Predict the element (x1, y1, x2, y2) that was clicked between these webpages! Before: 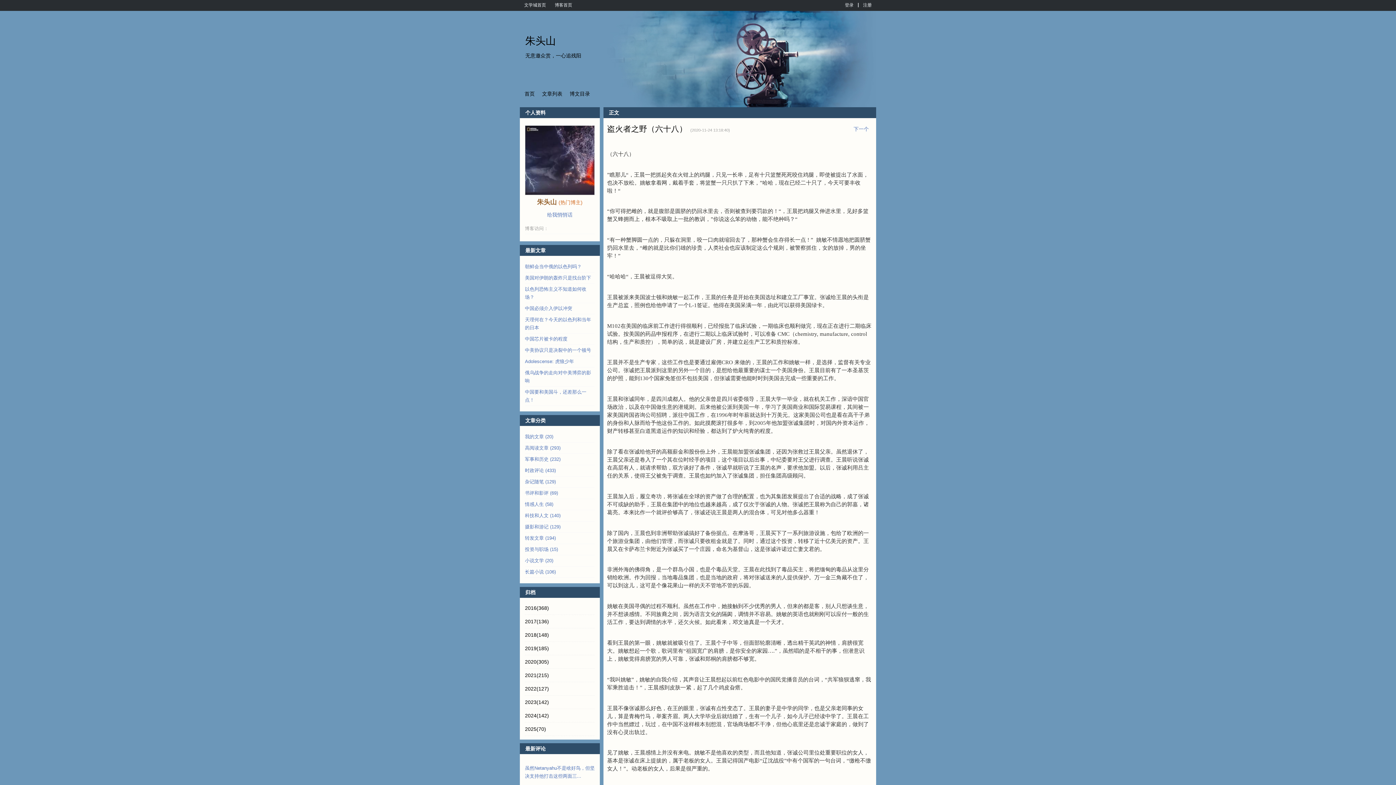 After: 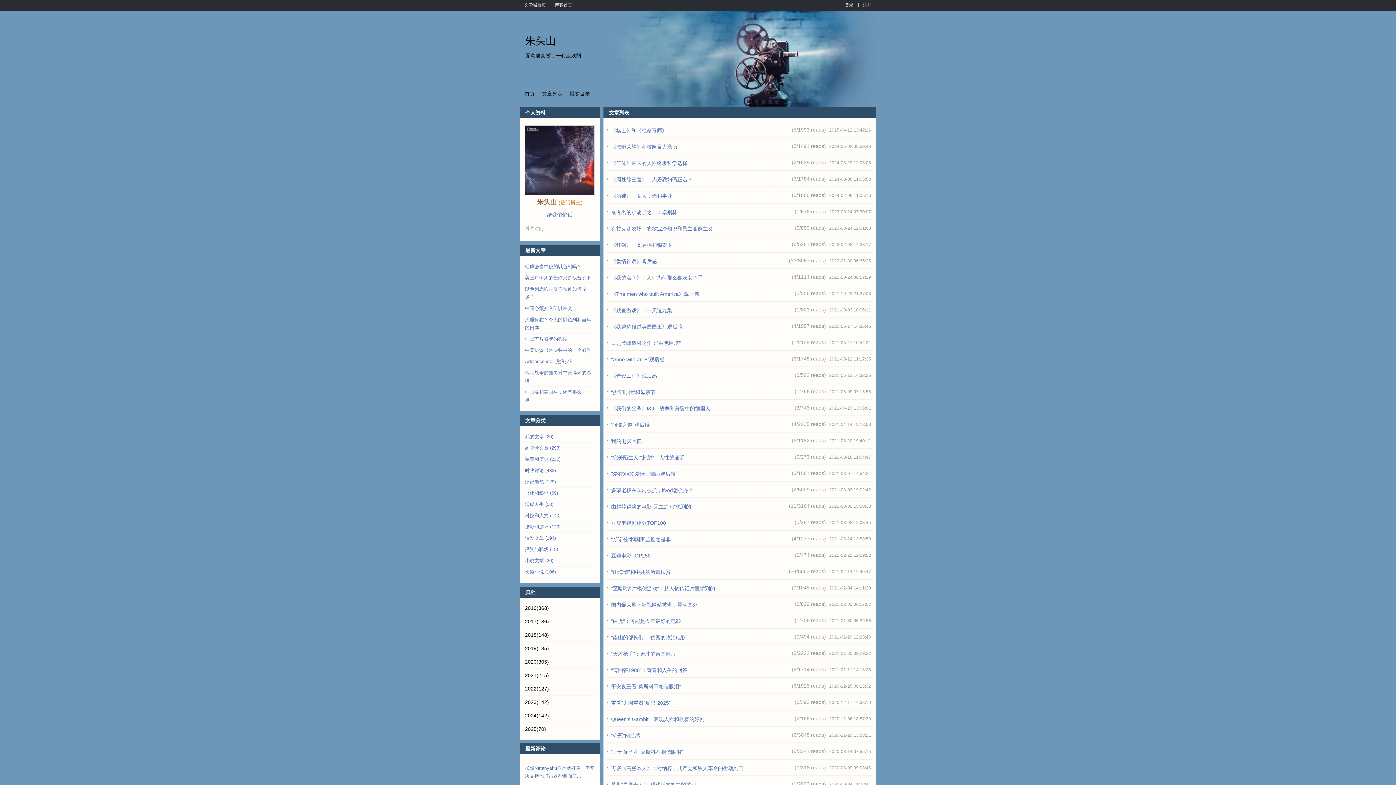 Action: bbox: (525, 490, 558, 496) label: 书评和影评 (69)